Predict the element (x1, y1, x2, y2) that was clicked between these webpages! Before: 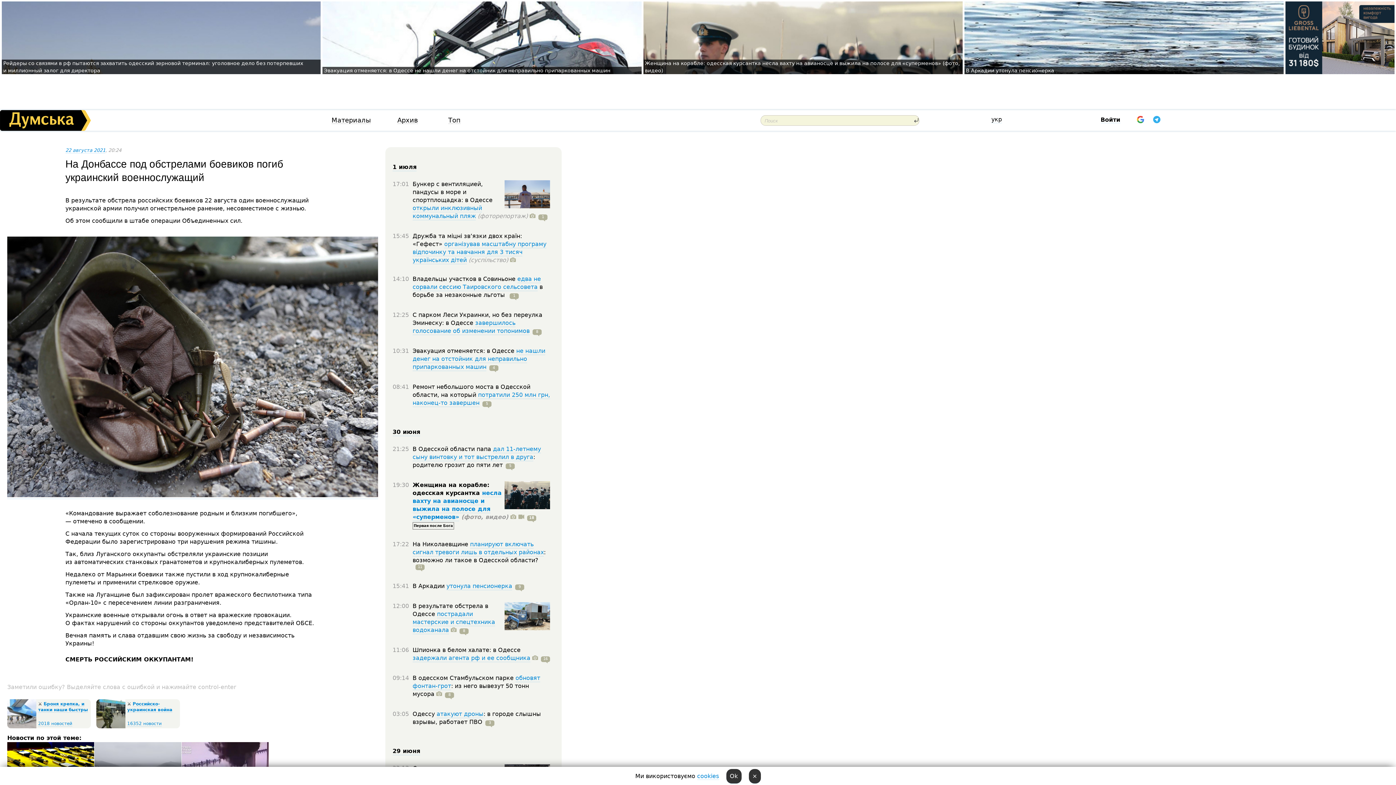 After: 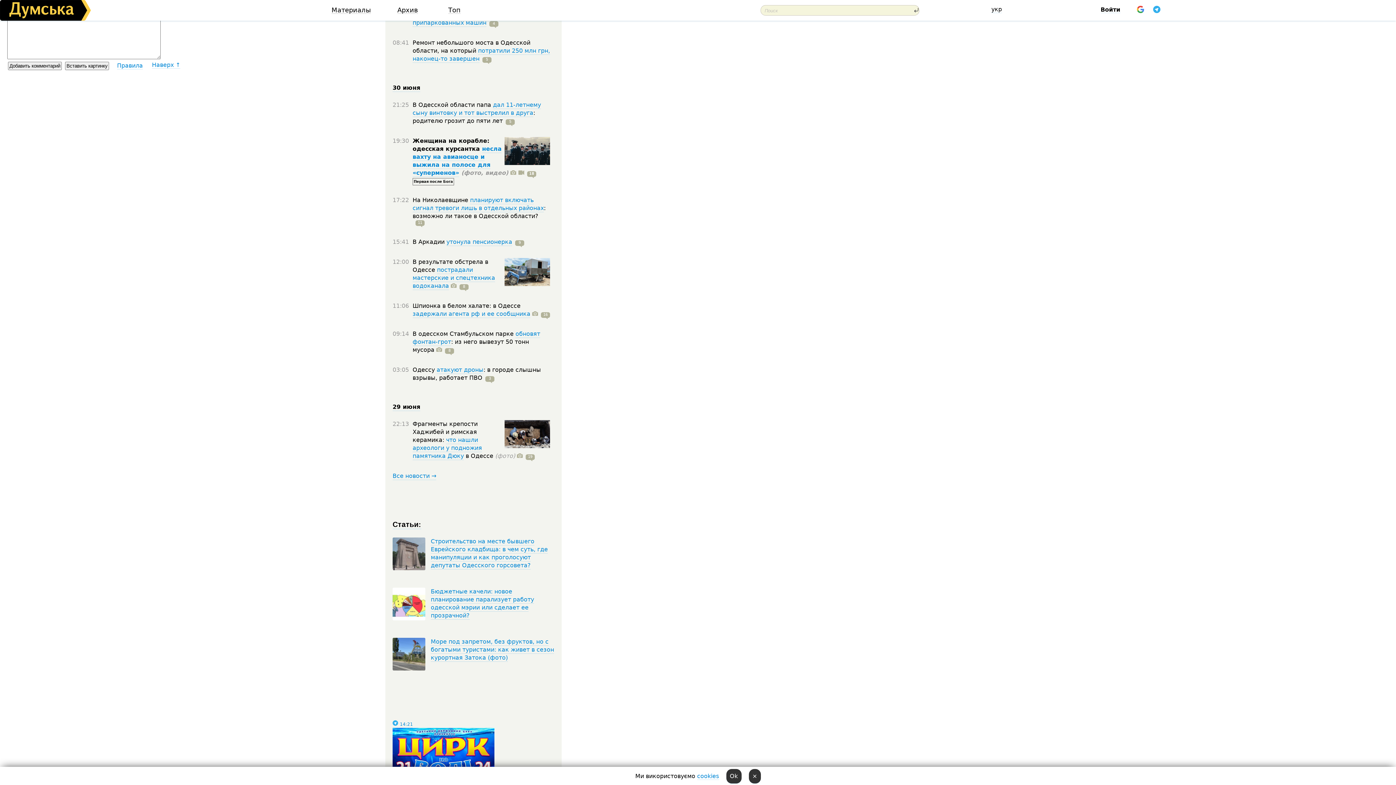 Action: bbox: (482, 718, 494, 726) label: 3